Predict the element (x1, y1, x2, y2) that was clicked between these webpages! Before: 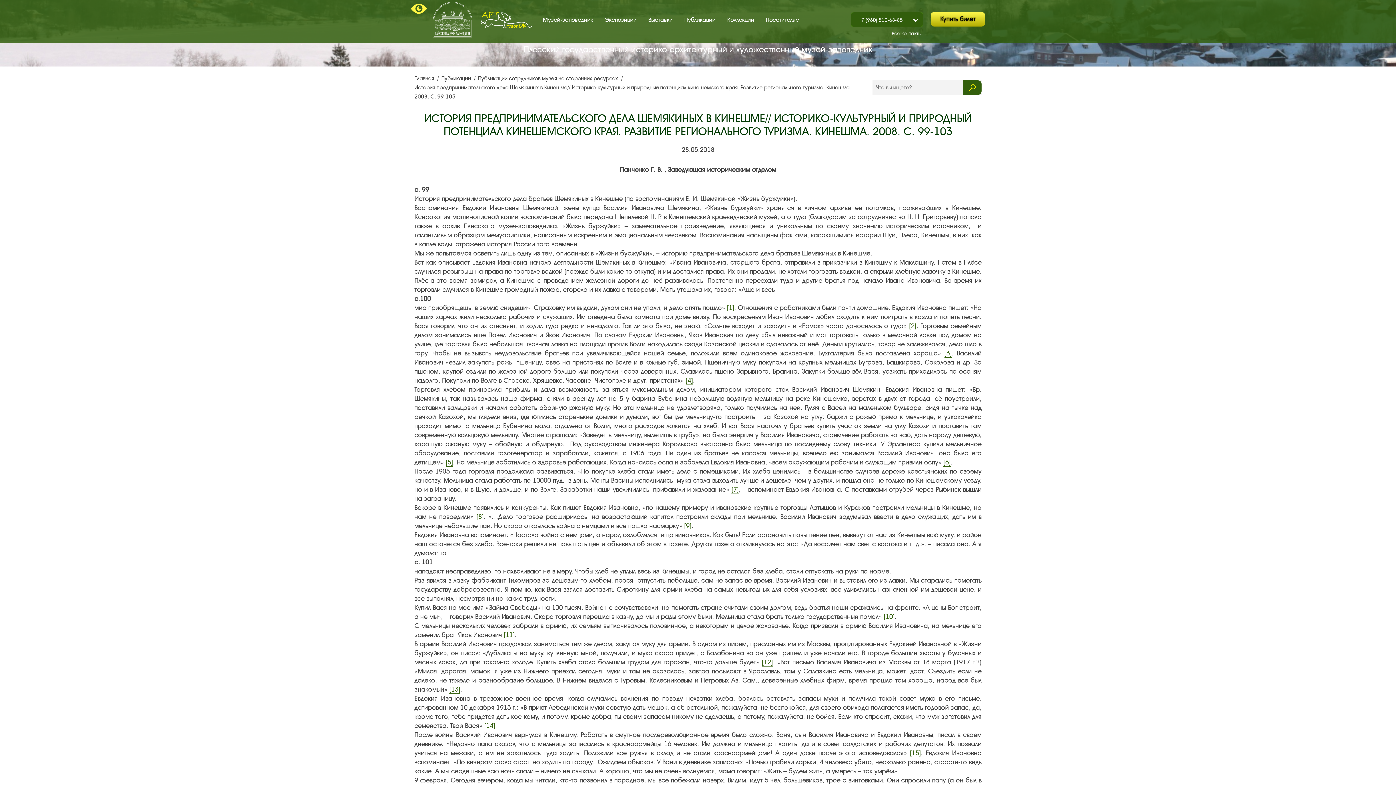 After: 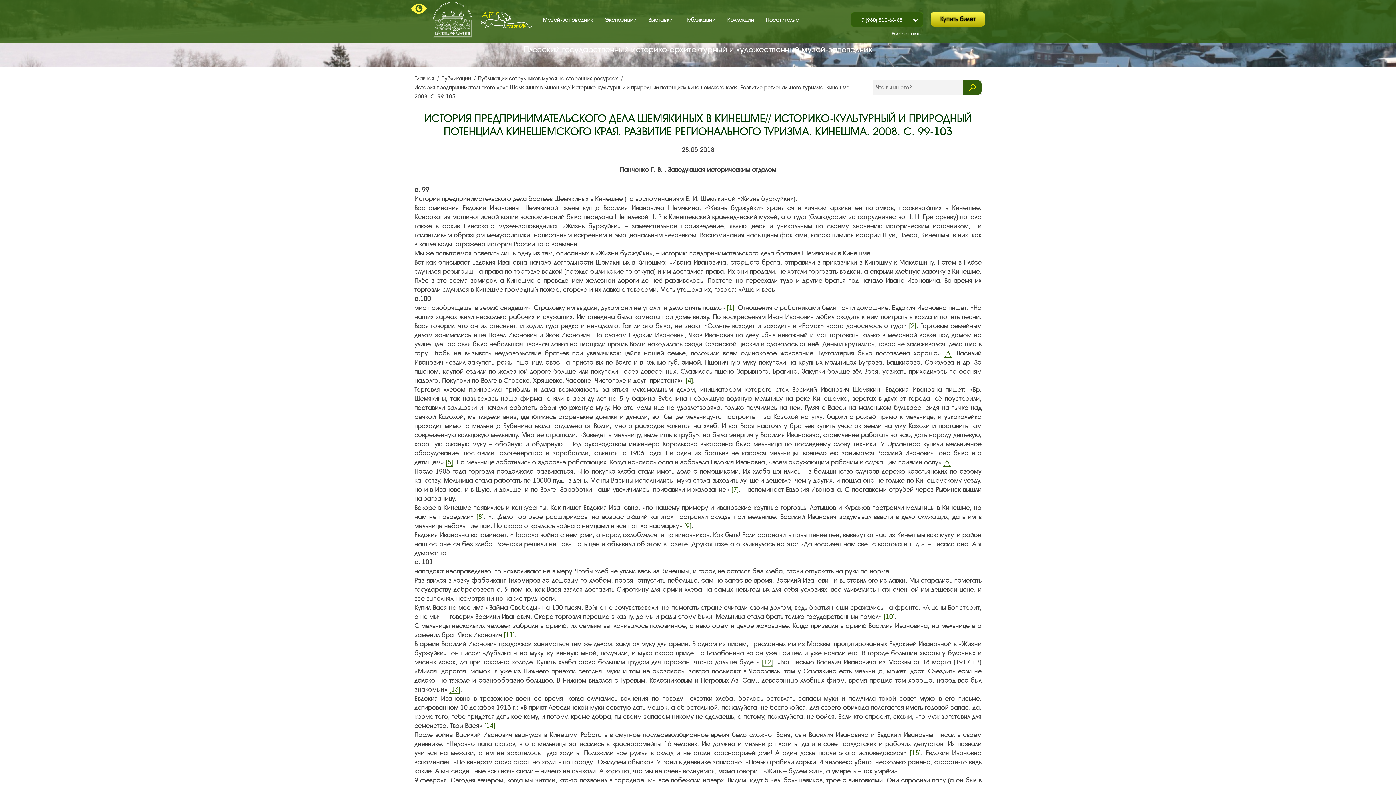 Action: bbox: (762, 658, 773, 666) label: [12]